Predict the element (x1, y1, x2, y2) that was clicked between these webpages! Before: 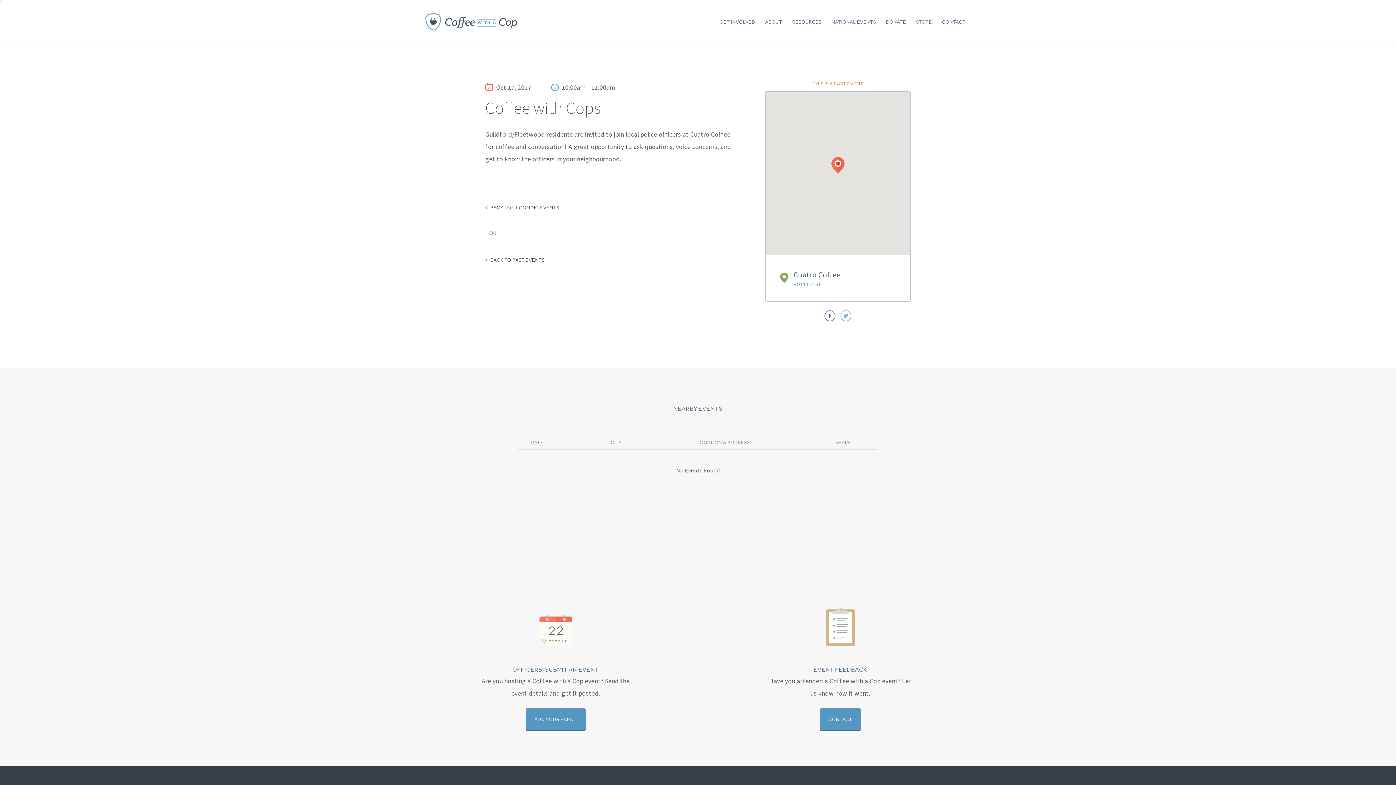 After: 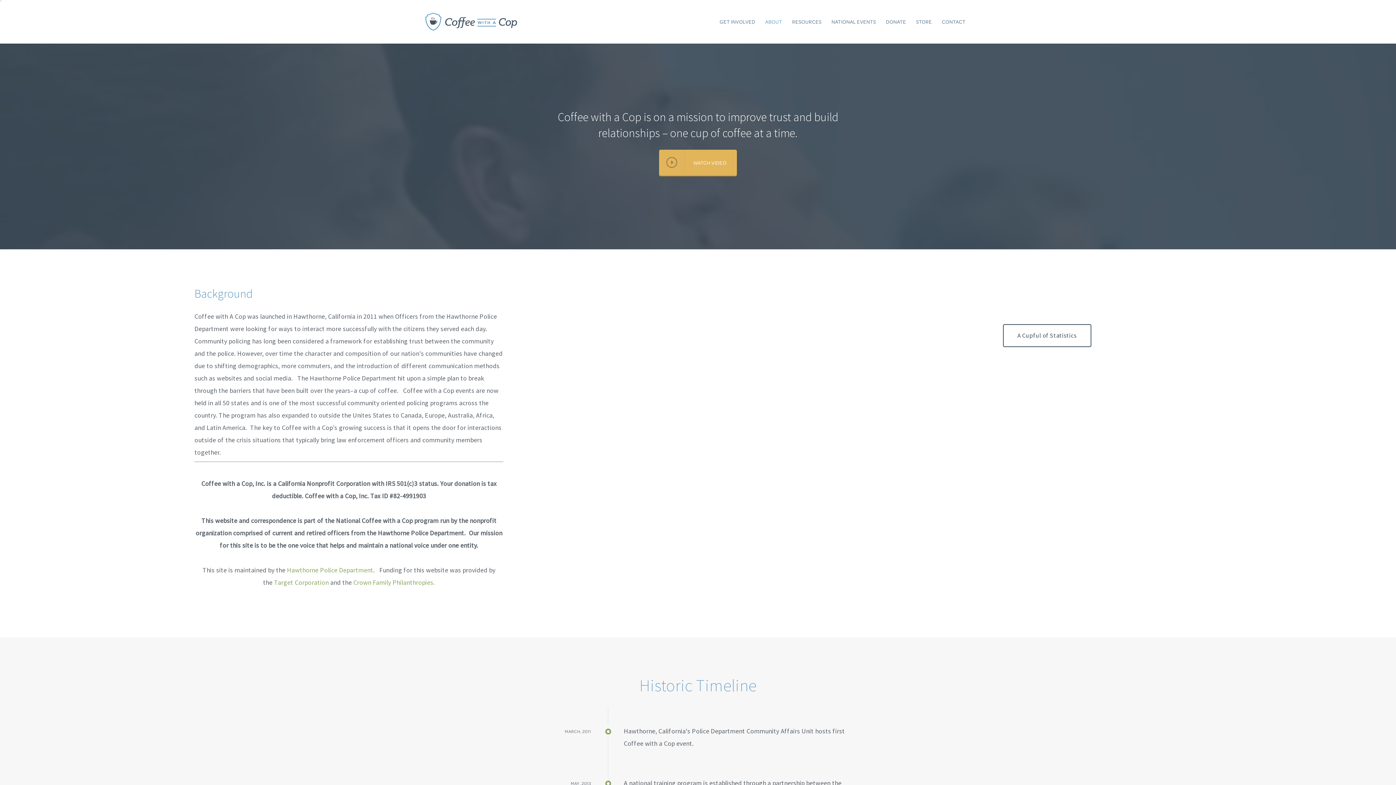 Action: label: ABOUT bbox: (763, 0, 784, 43)